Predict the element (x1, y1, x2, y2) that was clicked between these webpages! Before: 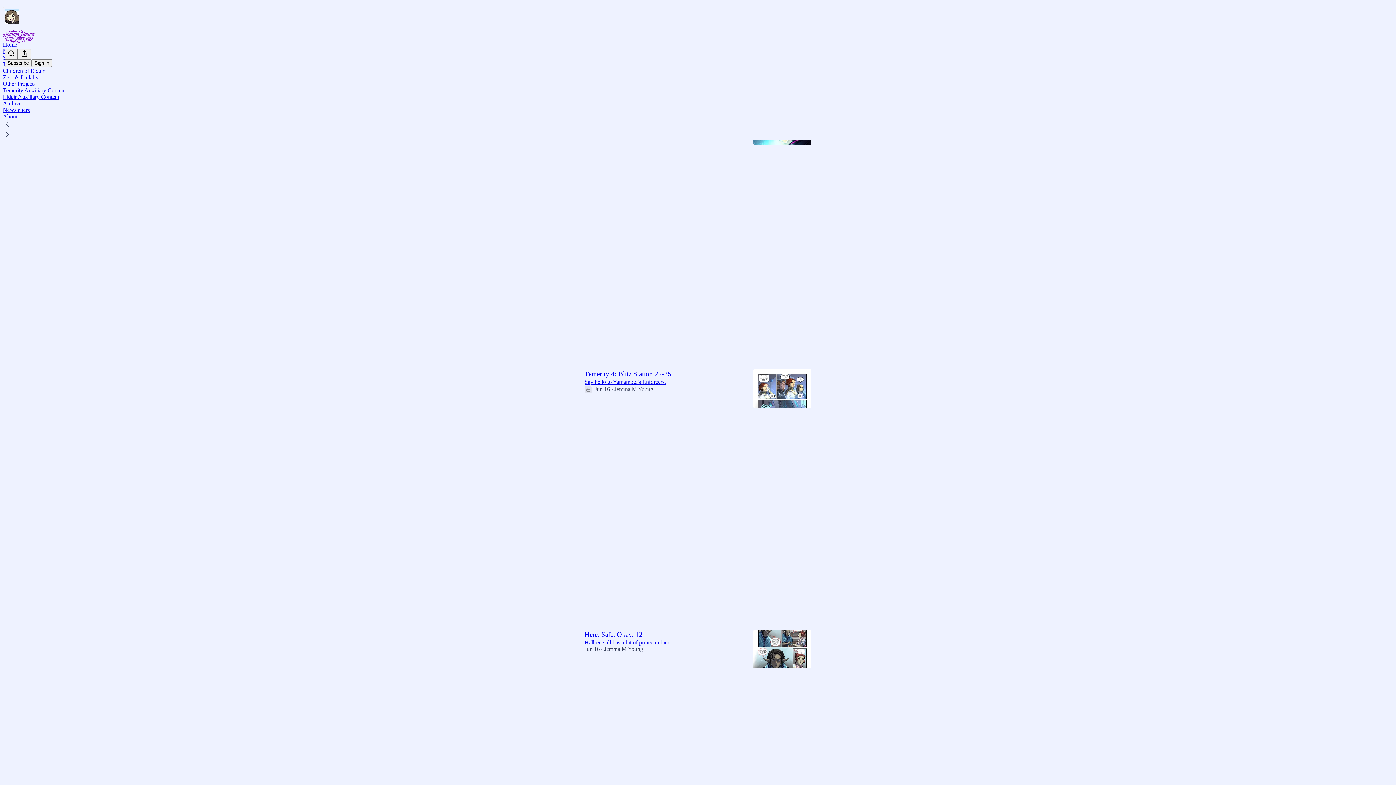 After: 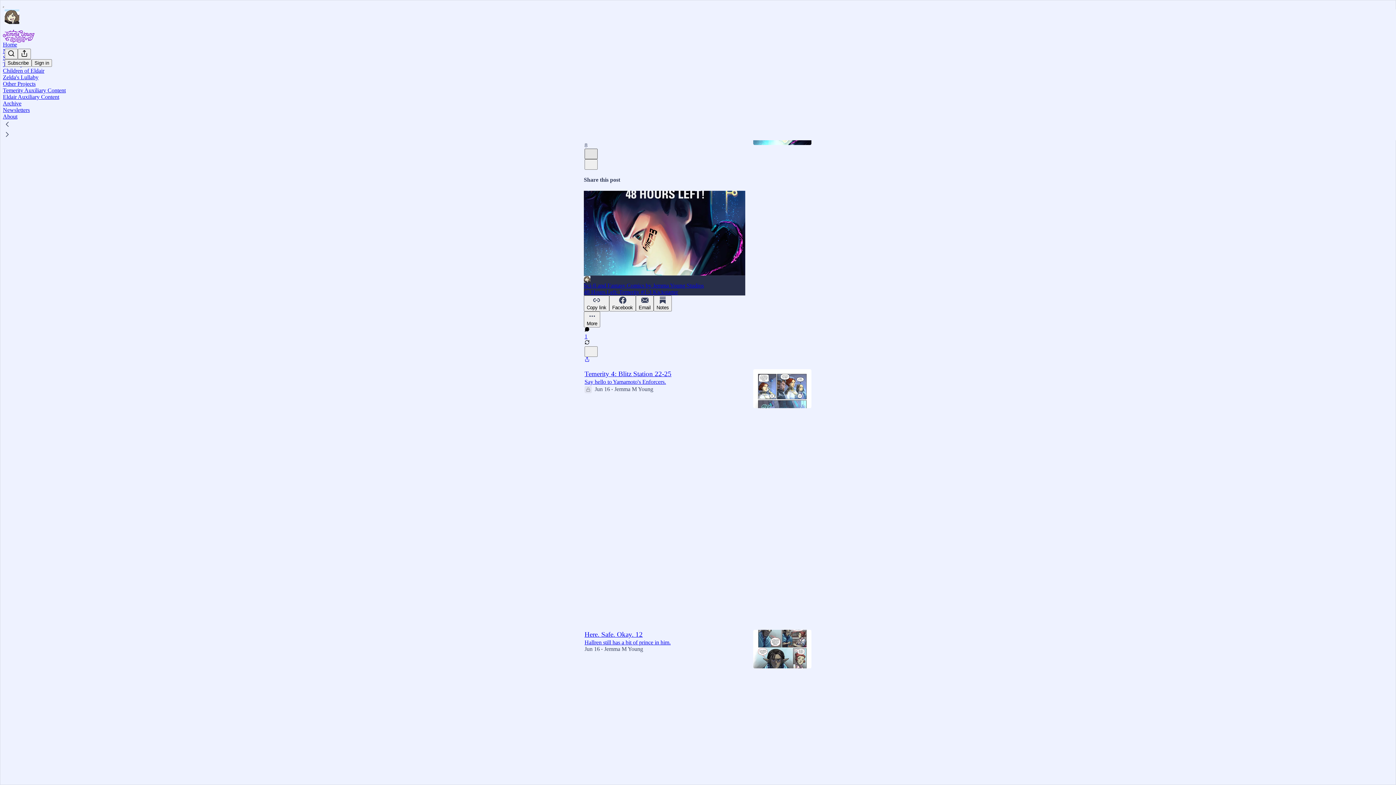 Action: bbox: (584, 148, 597, 159) label: X